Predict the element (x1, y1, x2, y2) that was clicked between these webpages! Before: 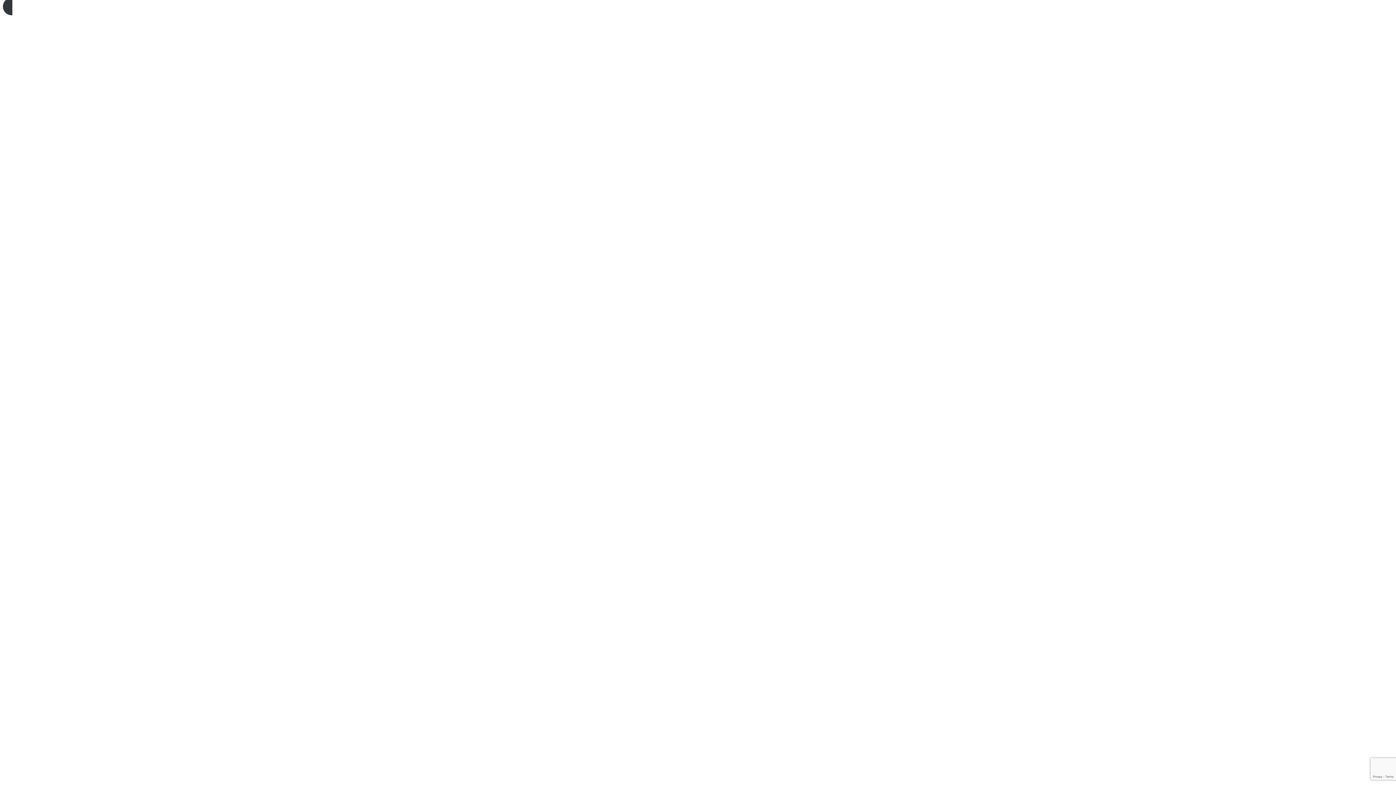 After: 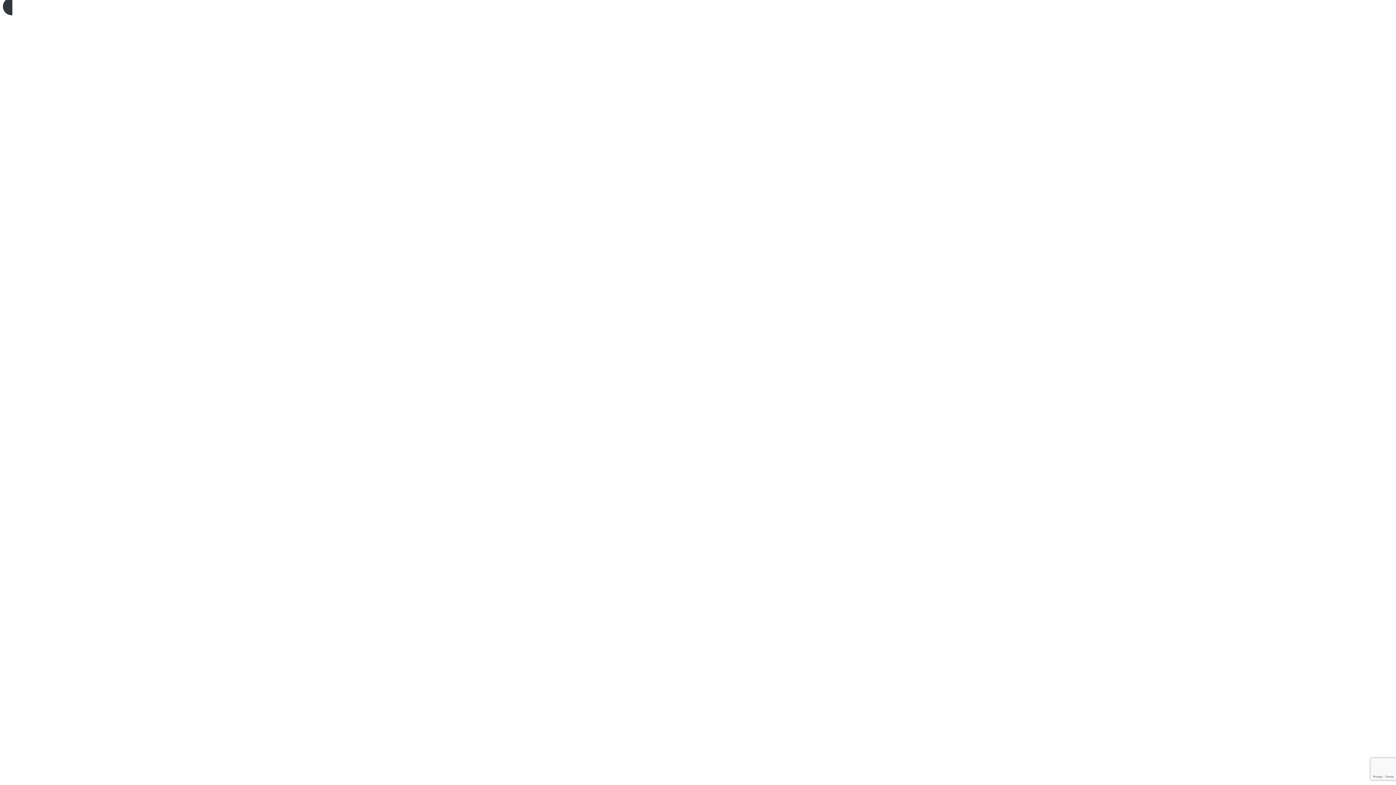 Action: bbox: (2, -2, 1393, 1422) label: Call 903-287-6400